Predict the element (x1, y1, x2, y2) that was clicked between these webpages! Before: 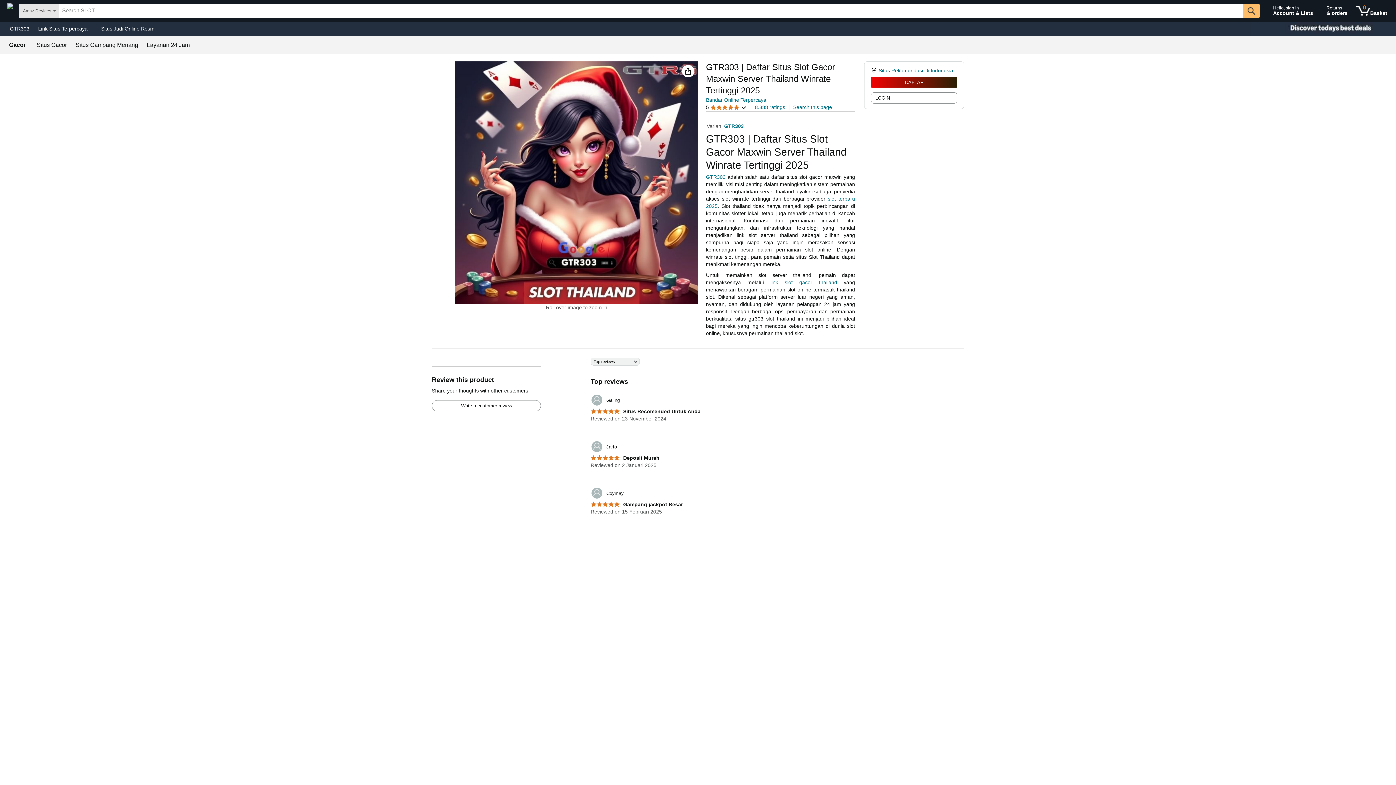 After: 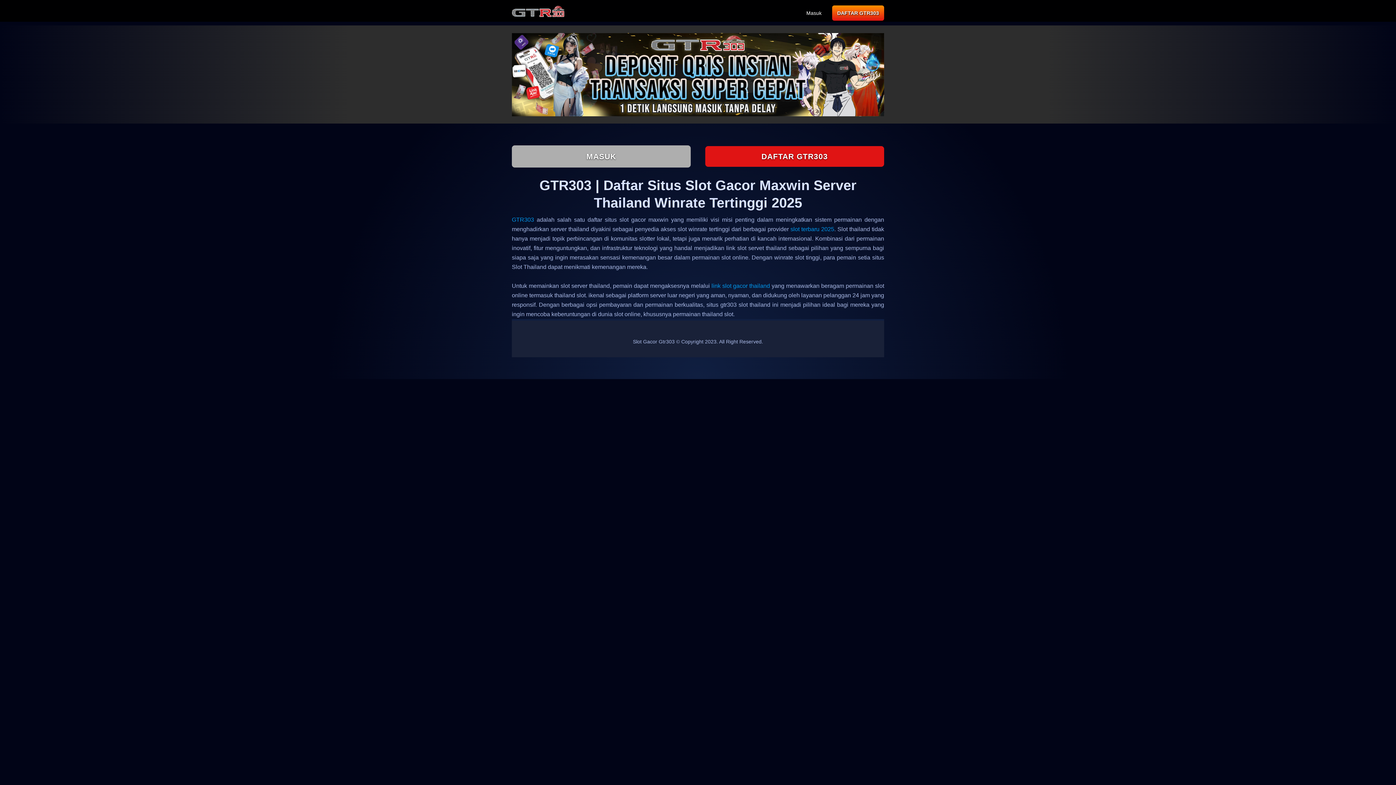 Action: label: 0 items in shopping basket bbox: (1353, 1, 1390, 20)